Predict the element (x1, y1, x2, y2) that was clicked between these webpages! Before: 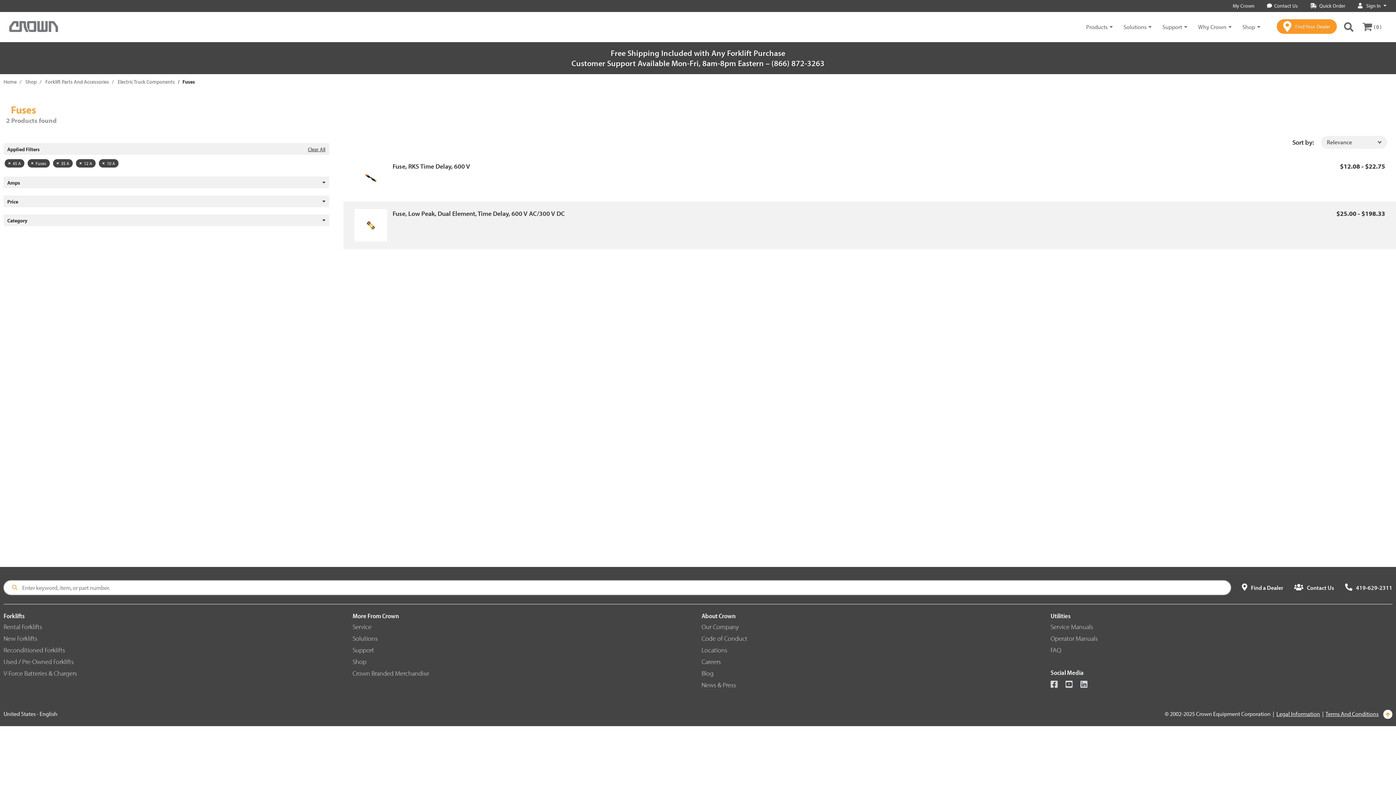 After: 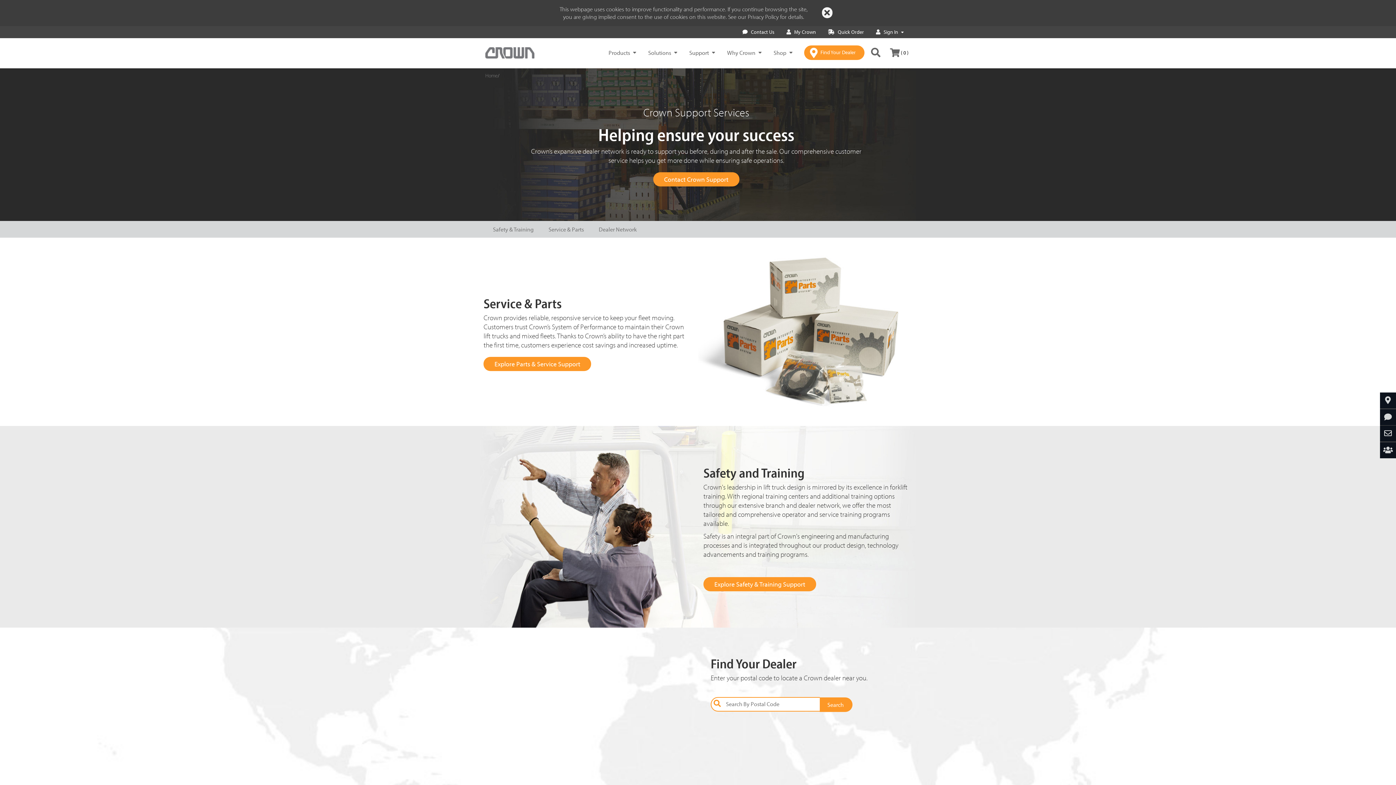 Action: bbox: (352, 646, 374, 654) label: Support